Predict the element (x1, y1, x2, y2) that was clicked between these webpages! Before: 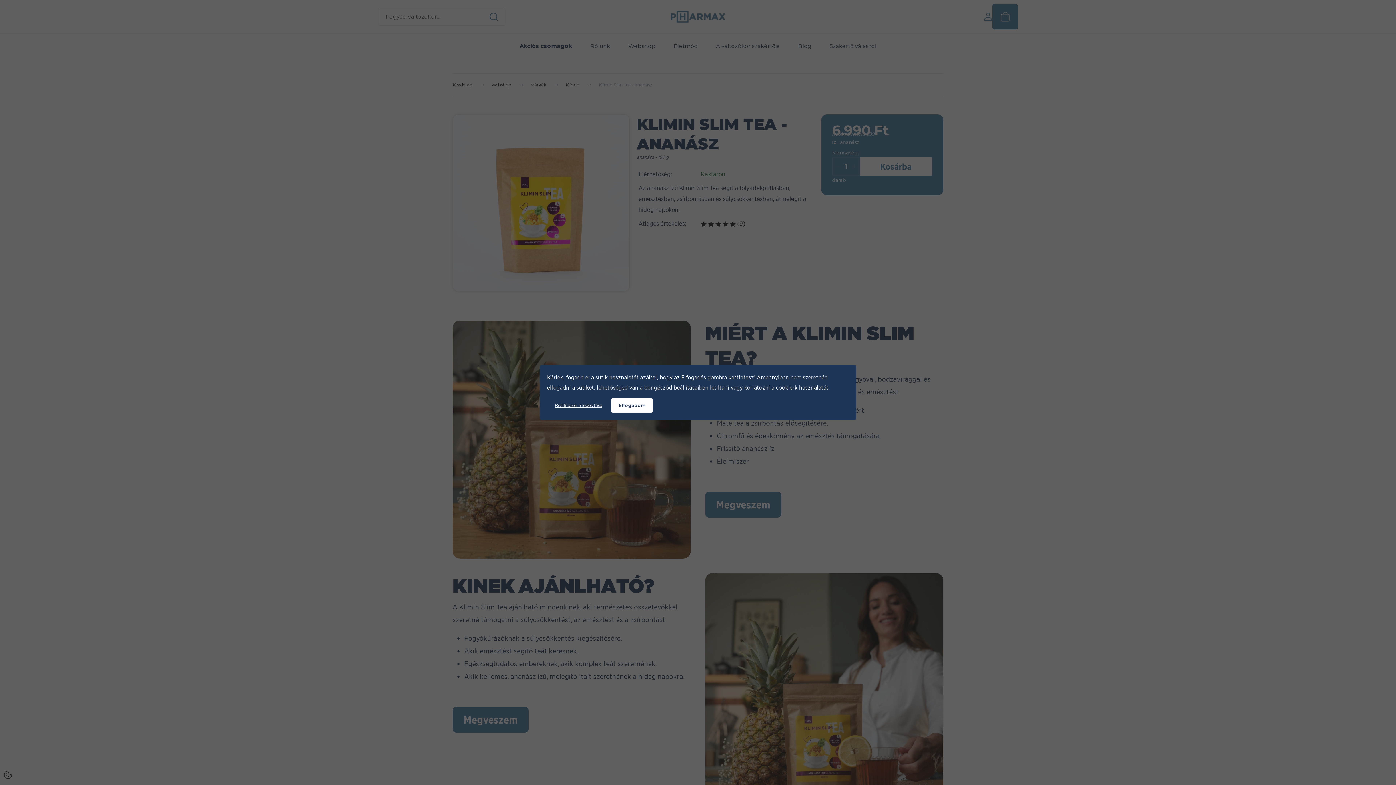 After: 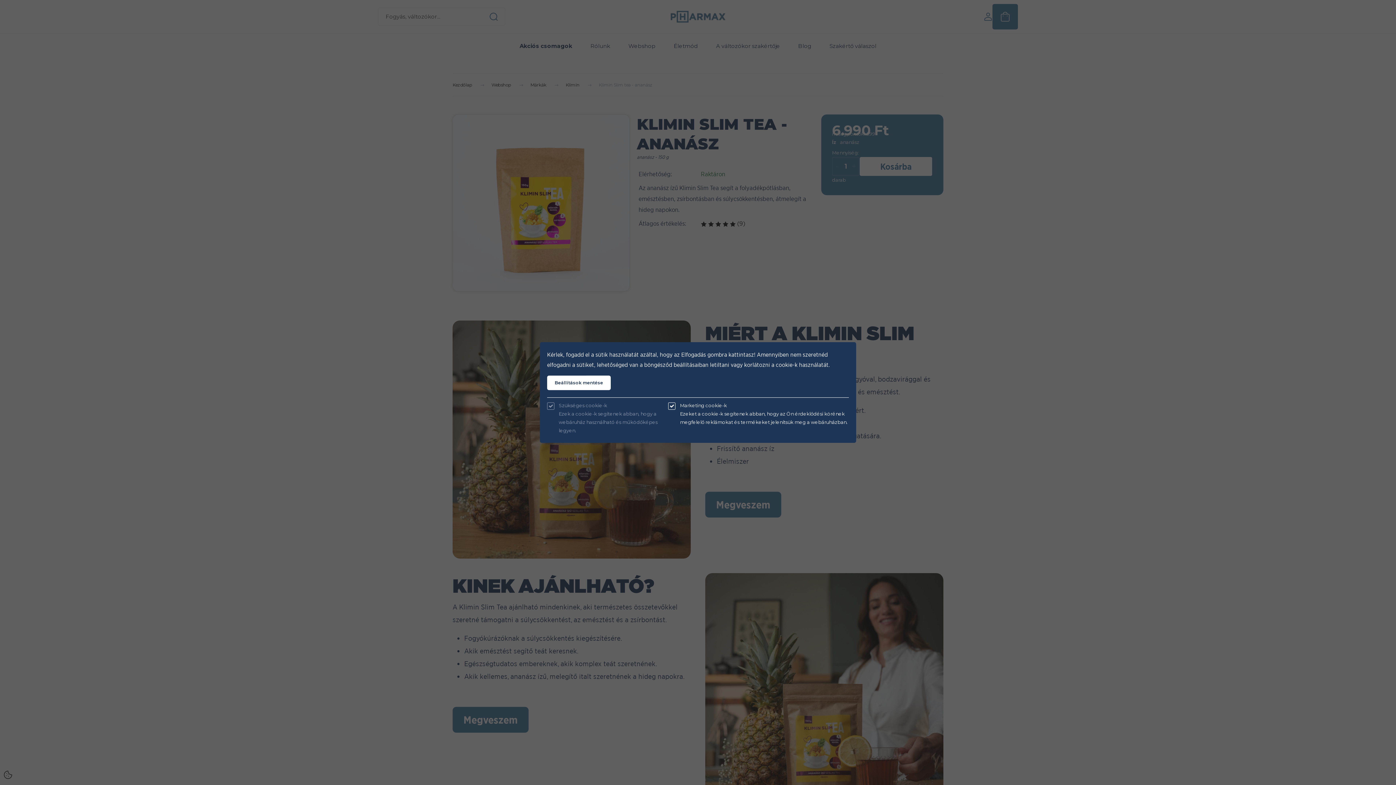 Action: label: Beállítások módosítása bbox: (547, 398, 610, 413)